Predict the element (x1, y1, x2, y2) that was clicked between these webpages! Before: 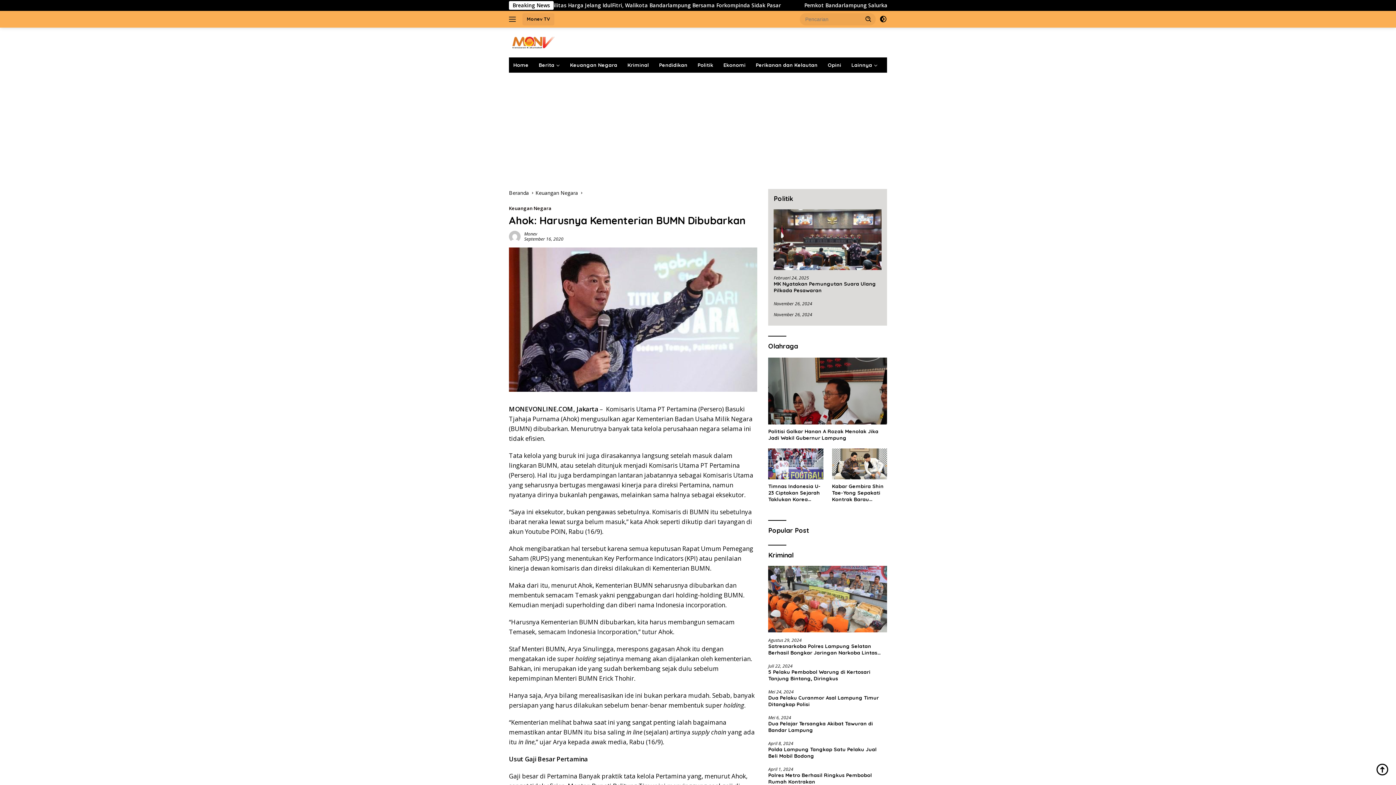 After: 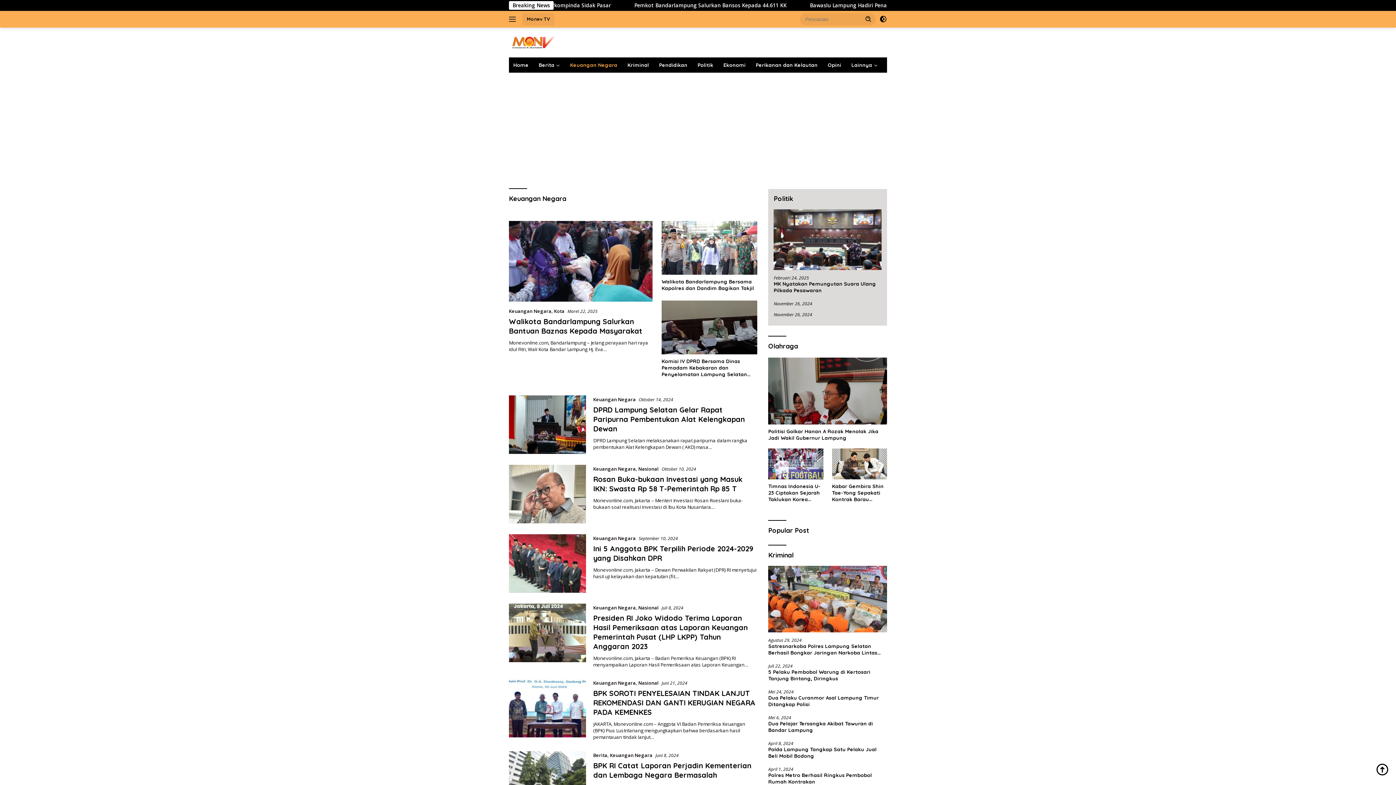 Action: bbox: (509, 205, 551, 211) label: Keuangan Negara